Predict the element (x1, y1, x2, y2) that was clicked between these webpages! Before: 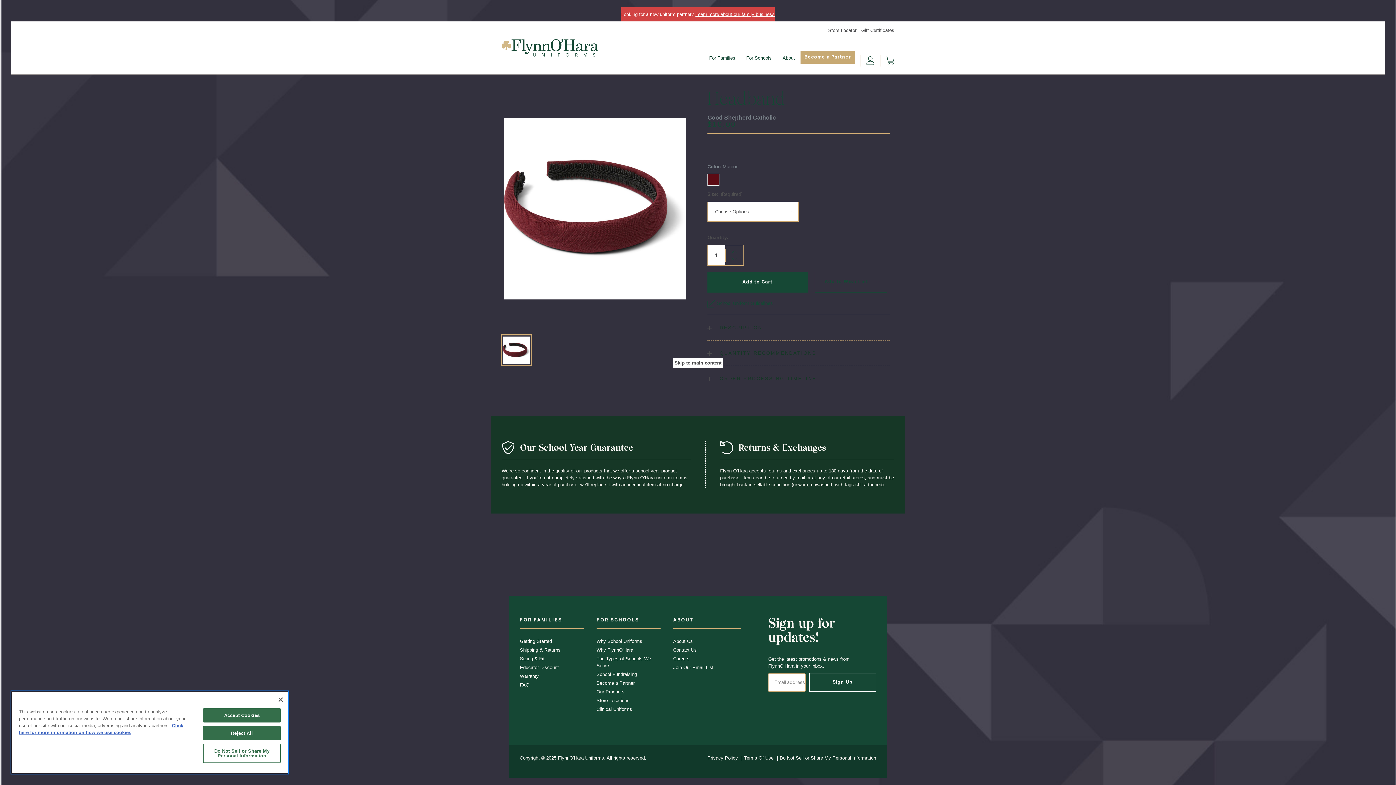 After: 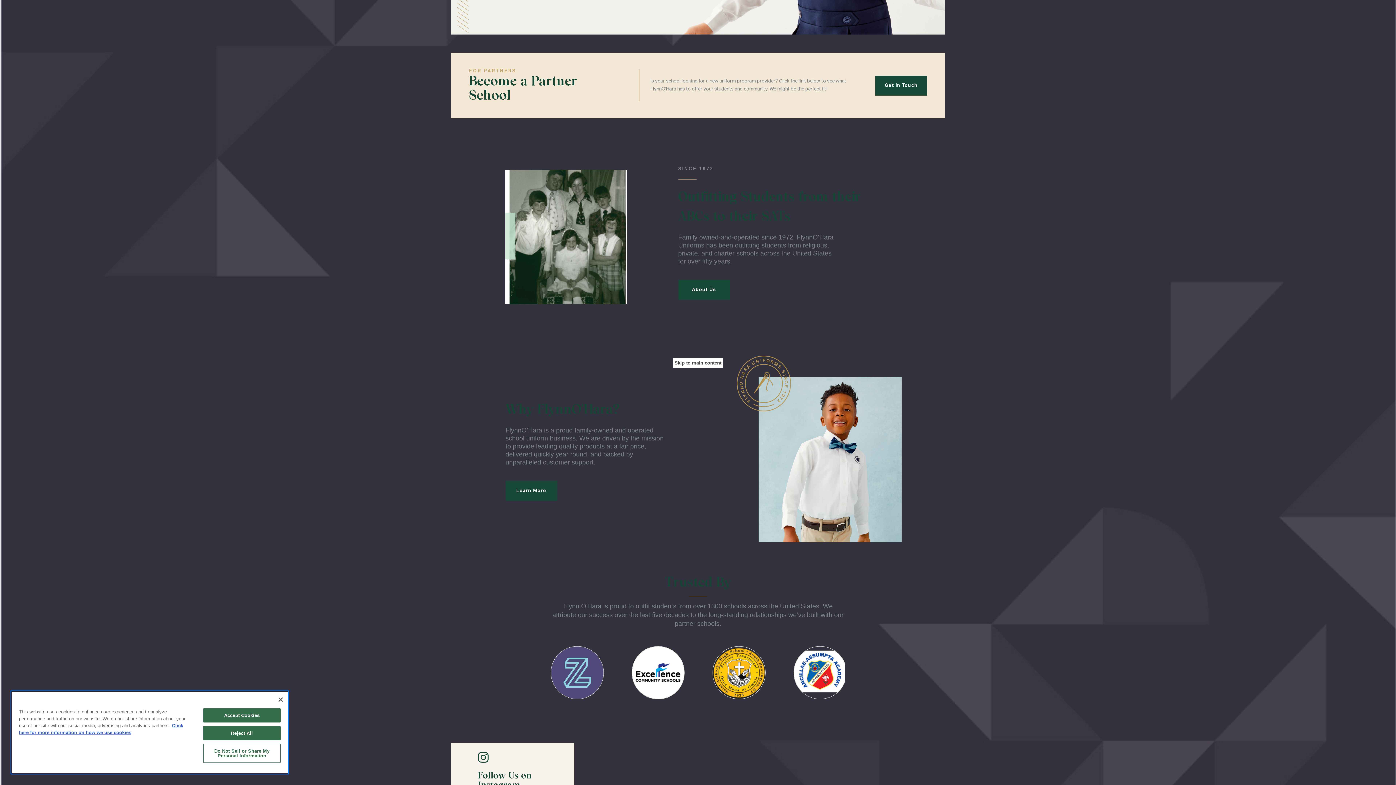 Action: bbox: (501, 39, 598, 74)